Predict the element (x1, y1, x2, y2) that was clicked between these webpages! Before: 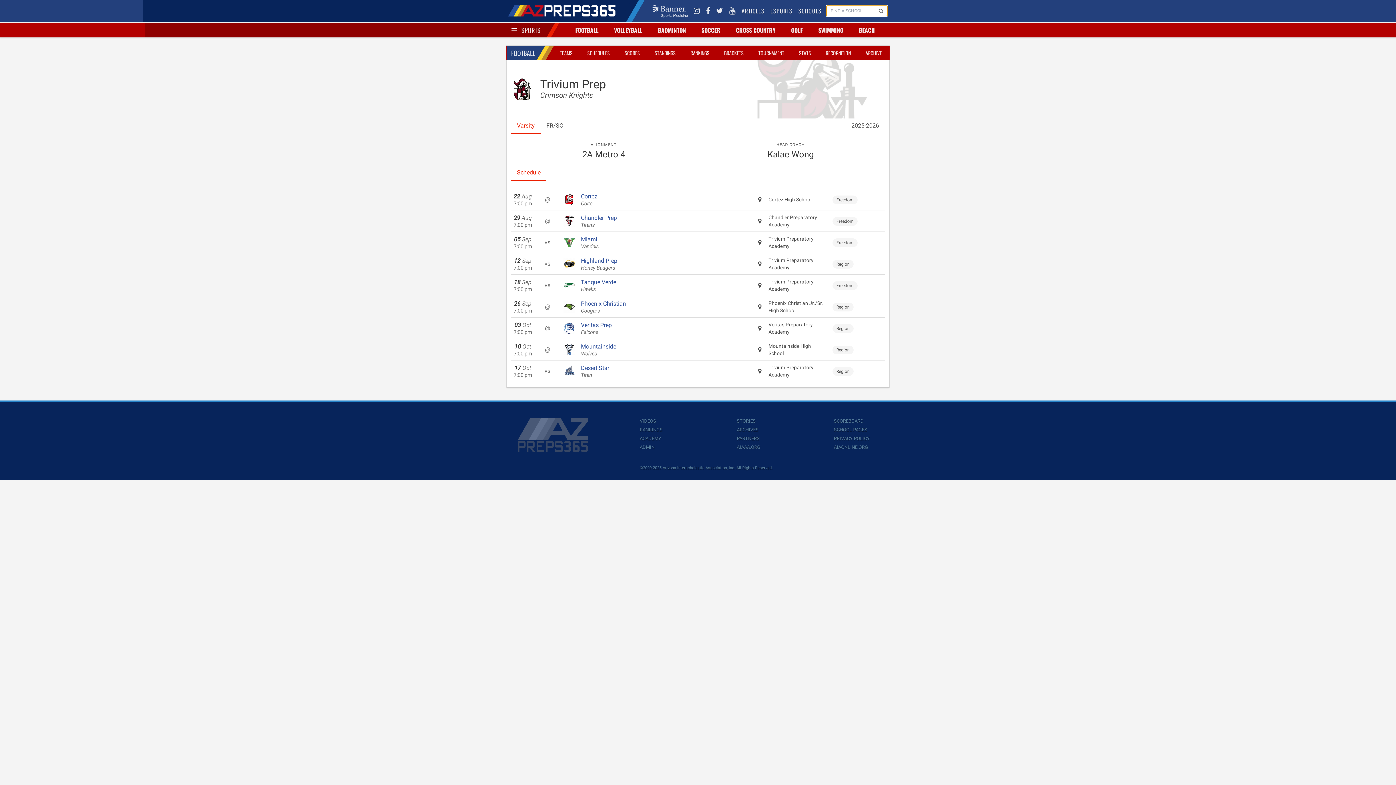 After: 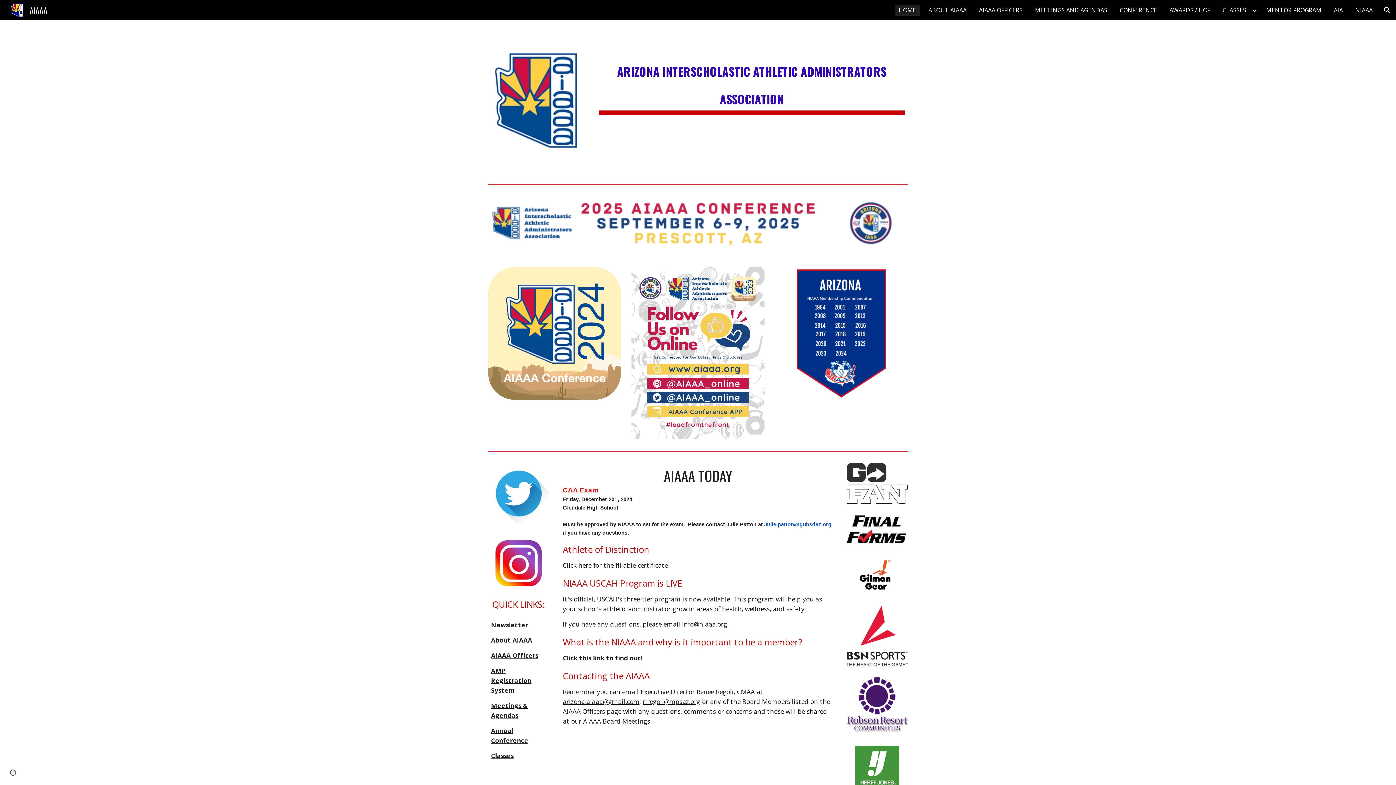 Action: bbox: (737, 444, 760, 450) label: AIAAA.ORG